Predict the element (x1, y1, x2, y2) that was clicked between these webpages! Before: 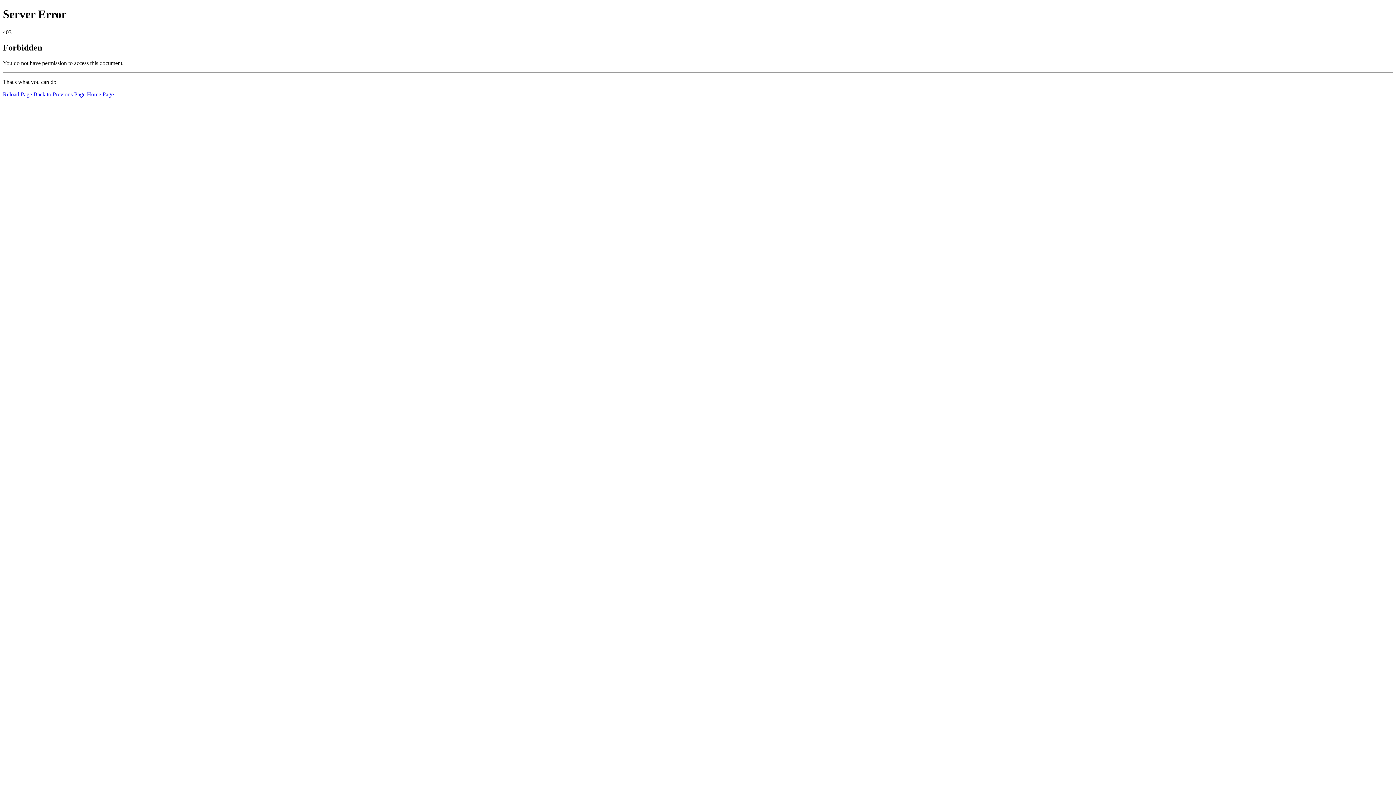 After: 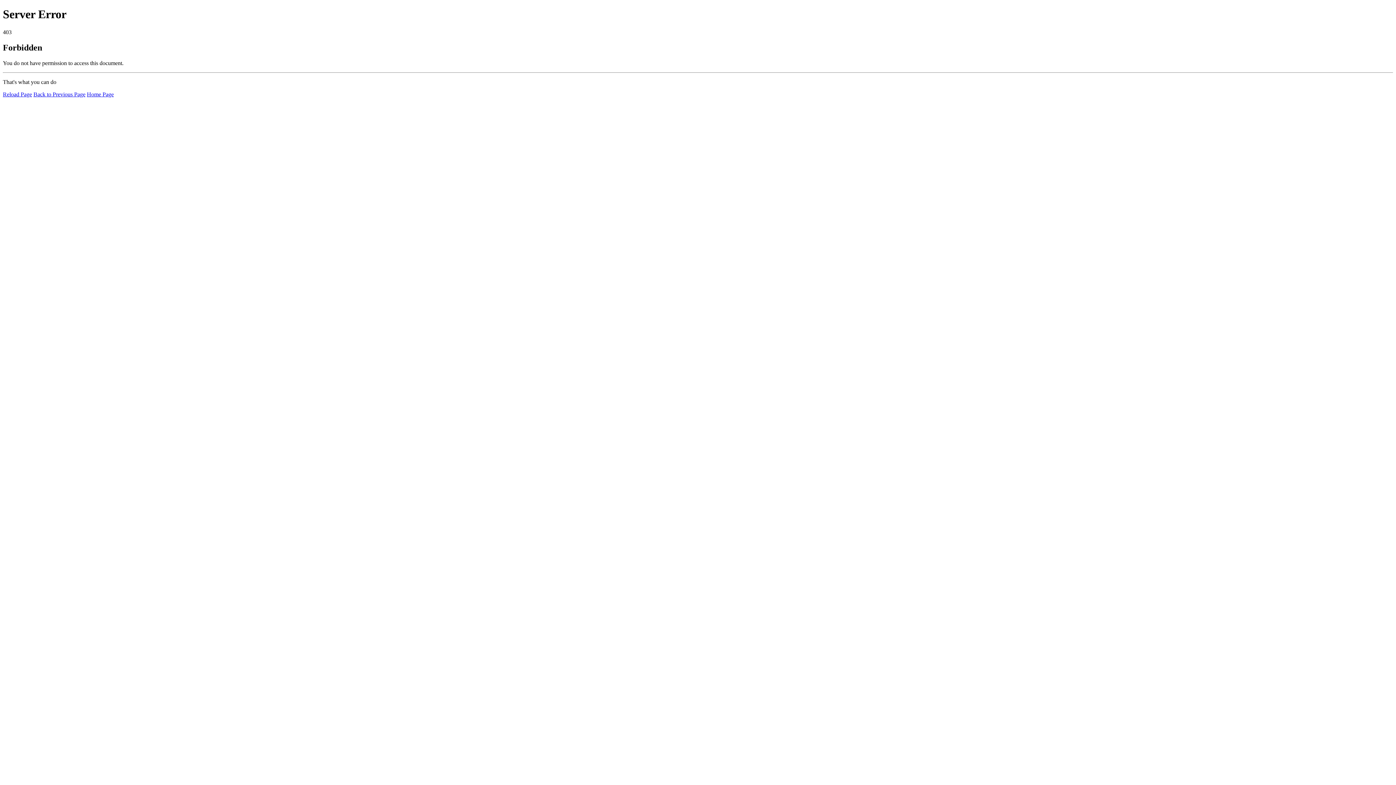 Action: bbox: (2, 91, 32, 97) label: Reload Page